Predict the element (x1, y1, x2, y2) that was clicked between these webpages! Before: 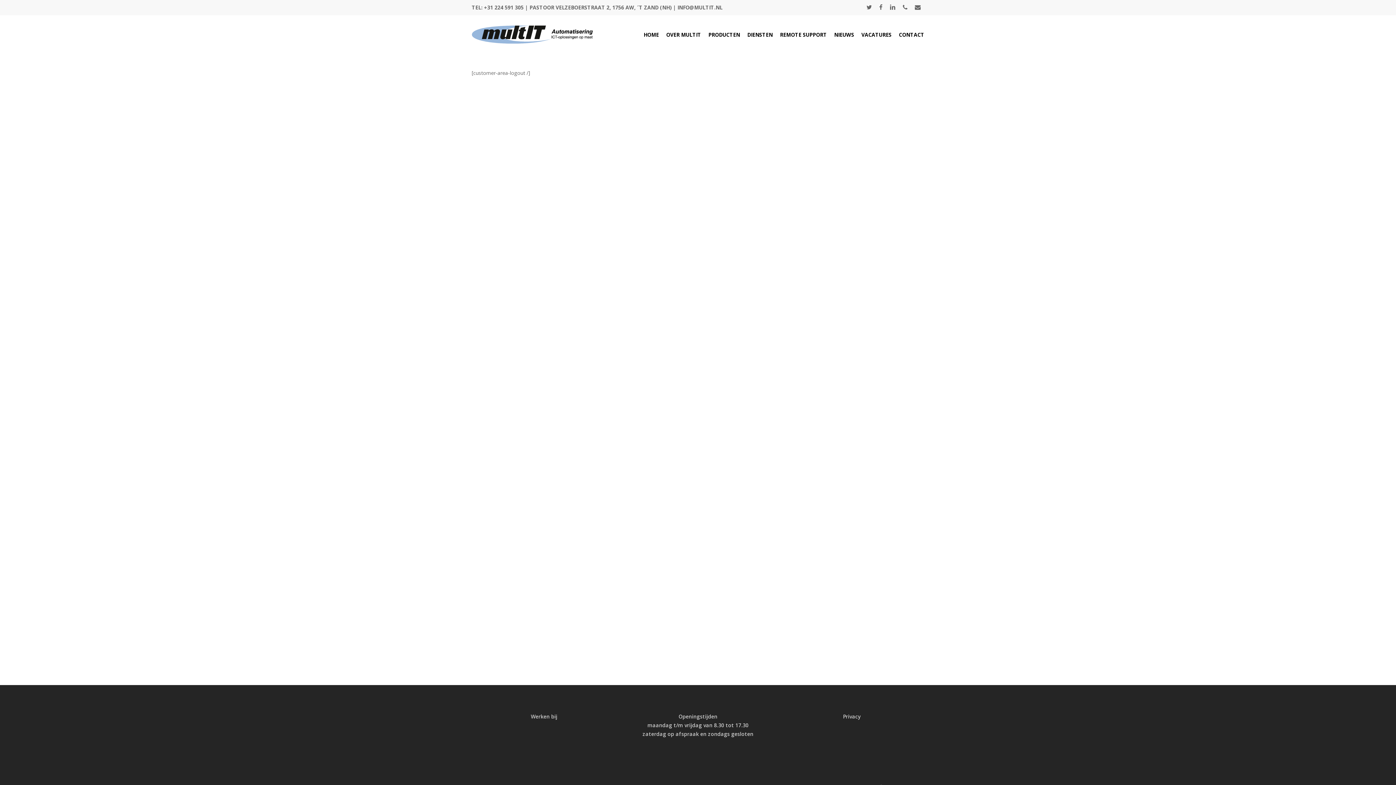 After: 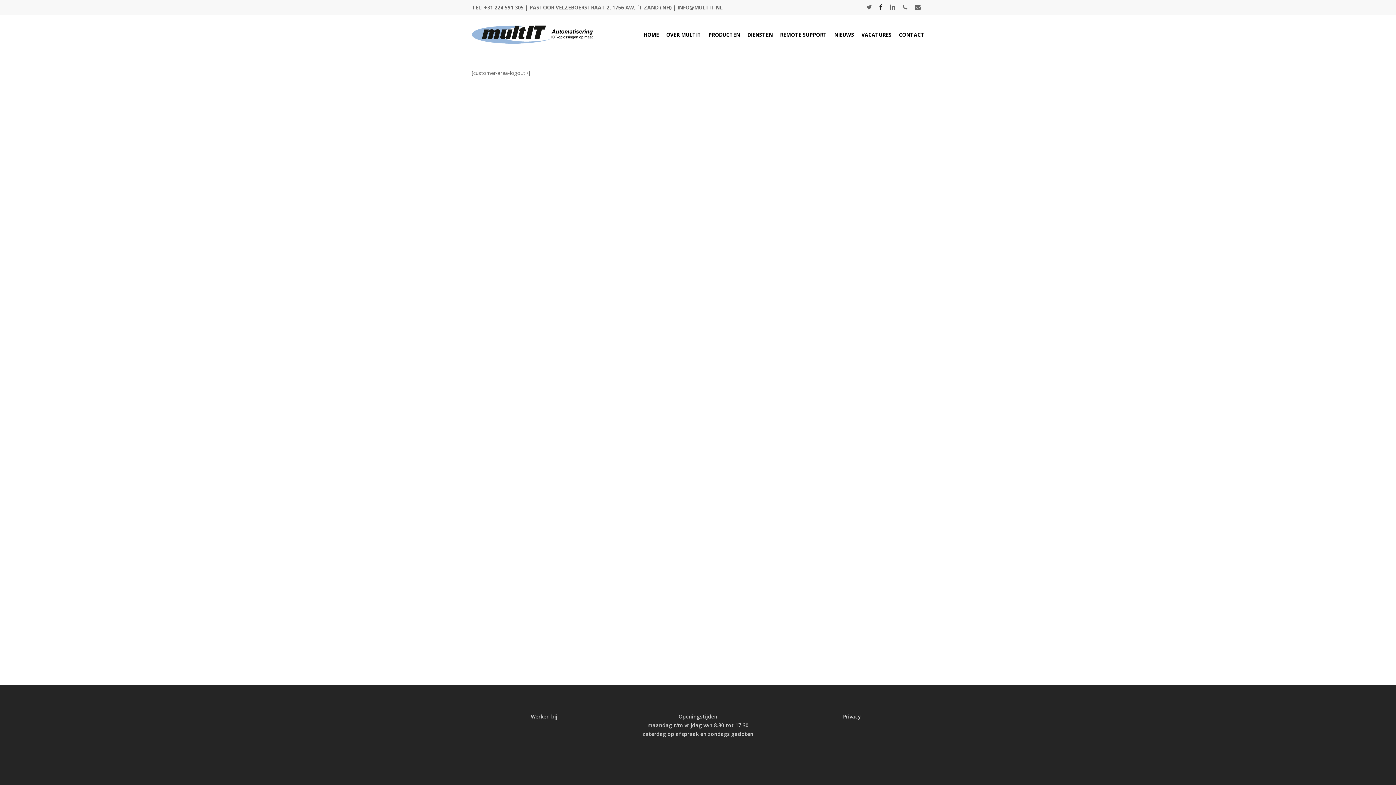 Action: bbox: (879, 2, 882, 12) label: FACEBOOK